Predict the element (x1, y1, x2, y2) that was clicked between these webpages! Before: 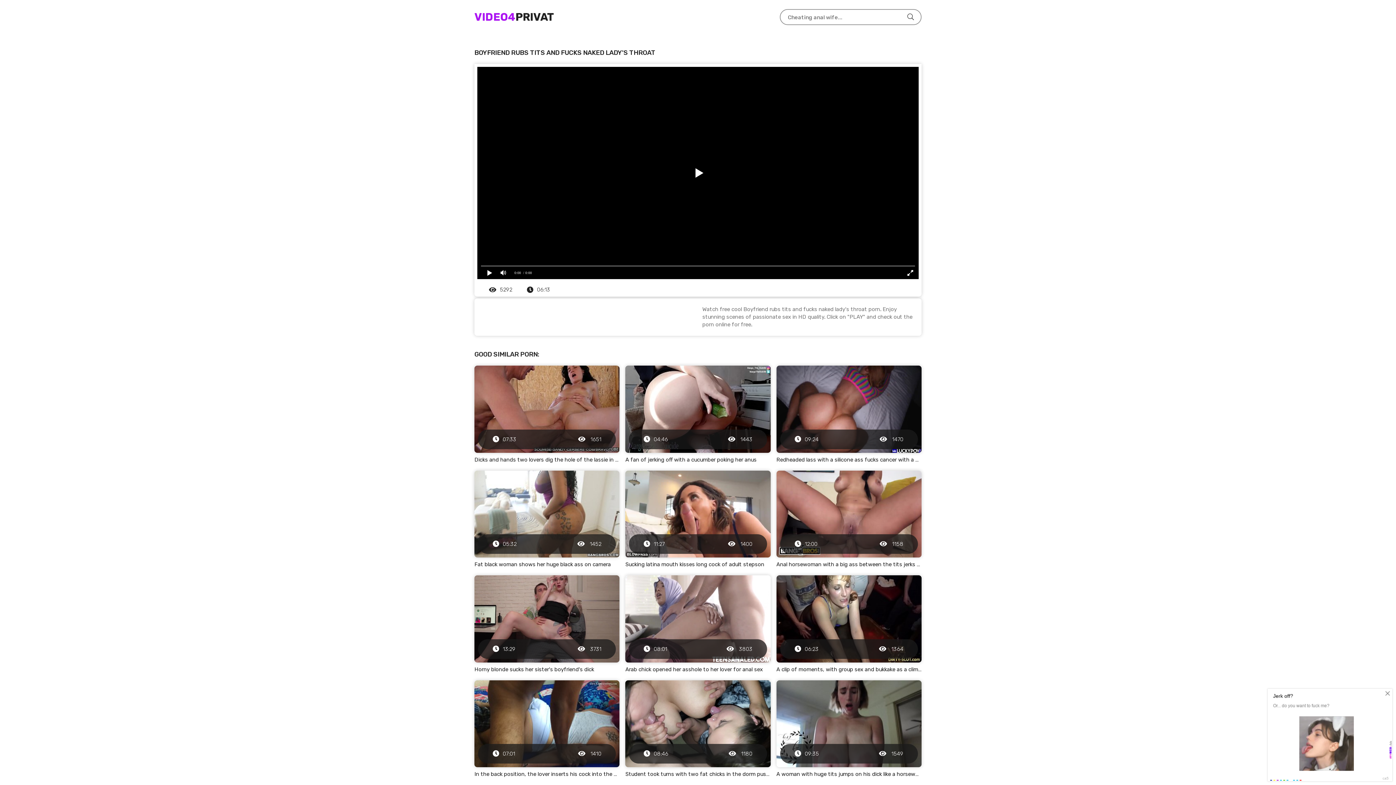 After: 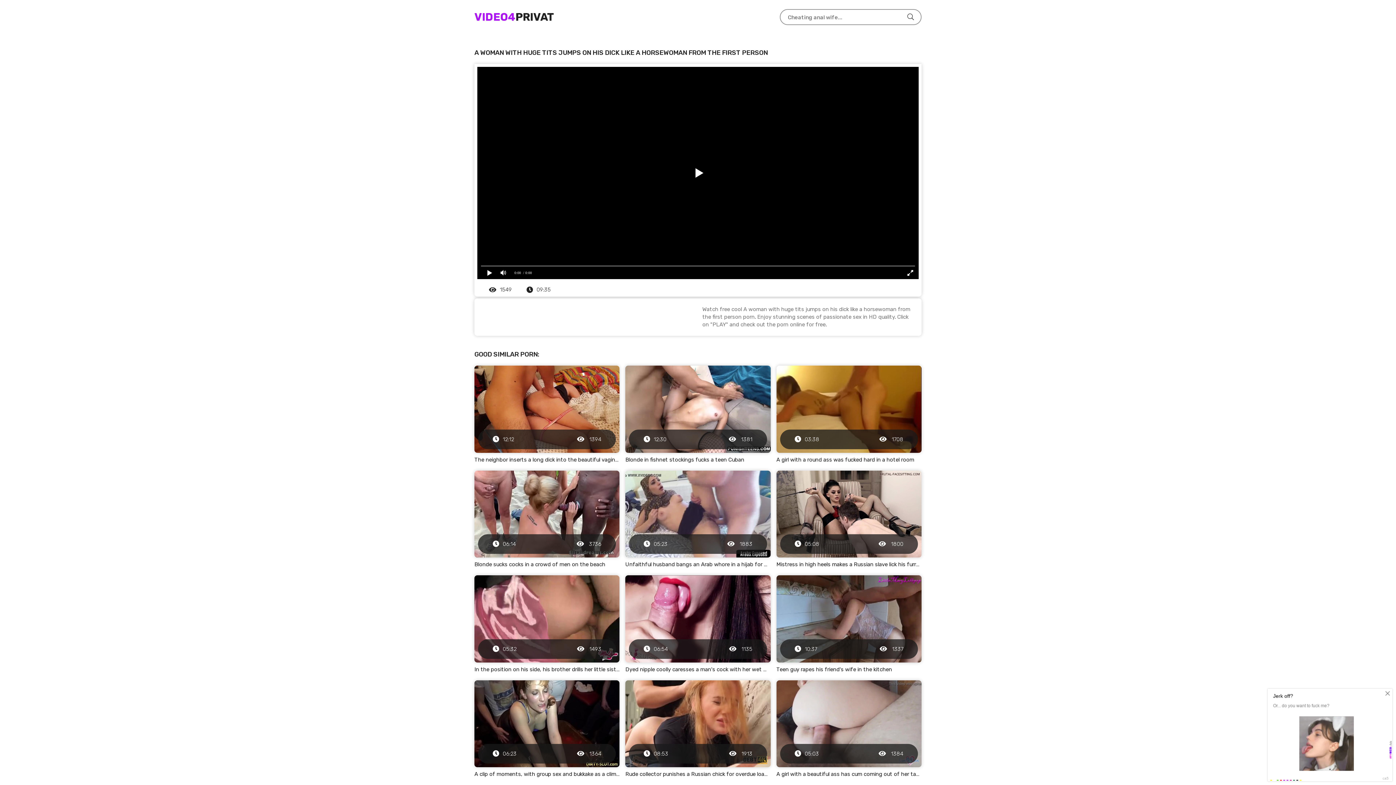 Action: bbox: (776, 680, 921, 778) label: 09:35
 1549
A woman with huge tits jumps on his dick like a horsewoman from the first person